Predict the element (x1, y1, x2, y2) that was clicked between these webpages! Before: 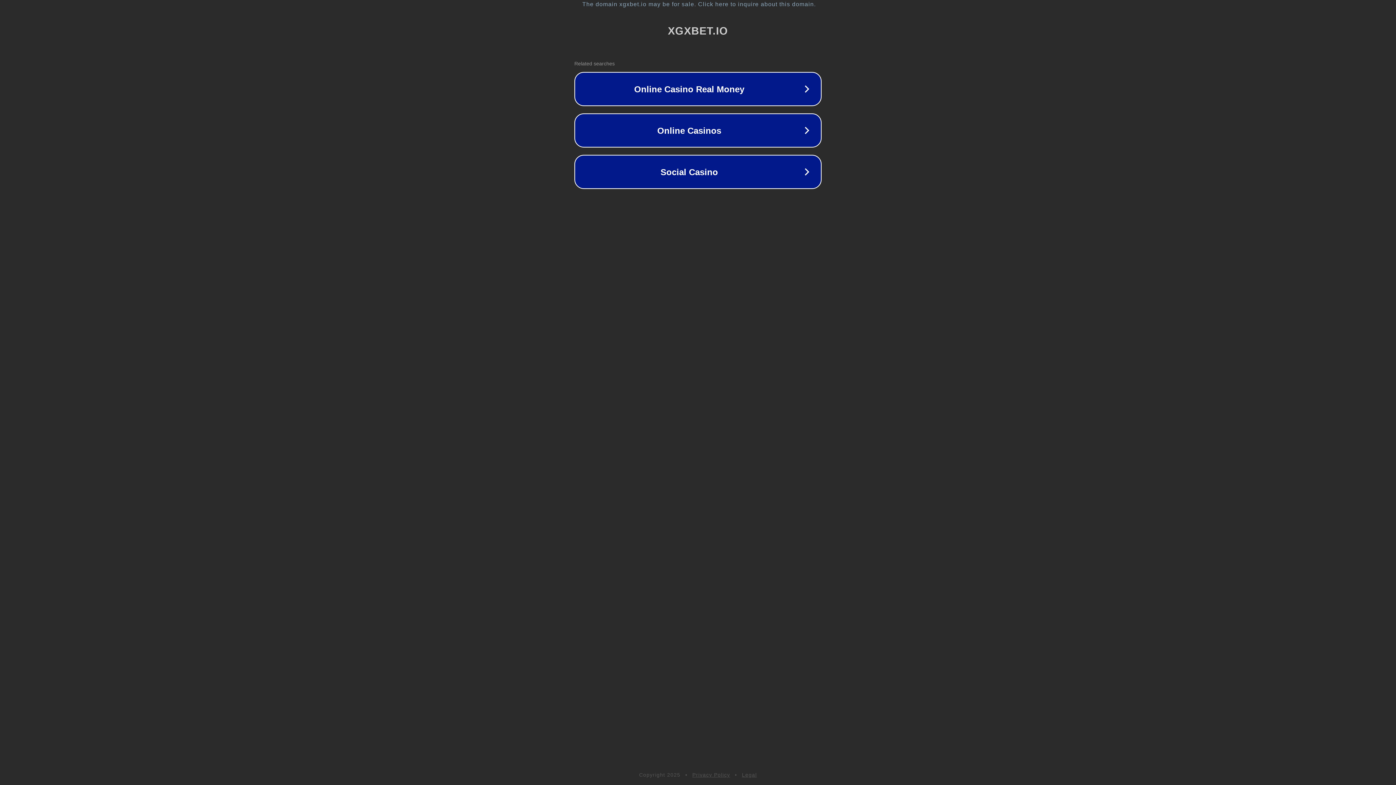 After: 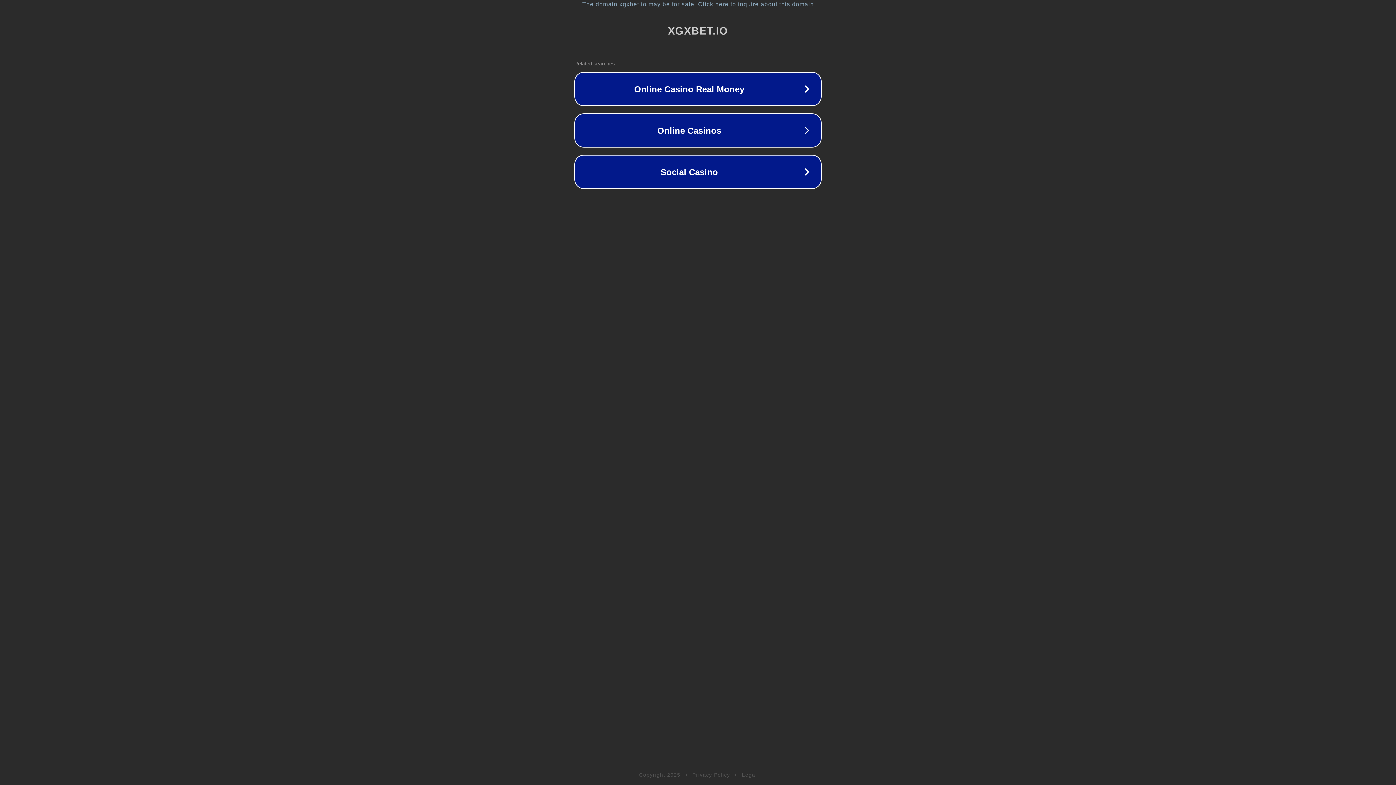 Action: label: Privacy Policy bbox: (692, 772, 730, 778)